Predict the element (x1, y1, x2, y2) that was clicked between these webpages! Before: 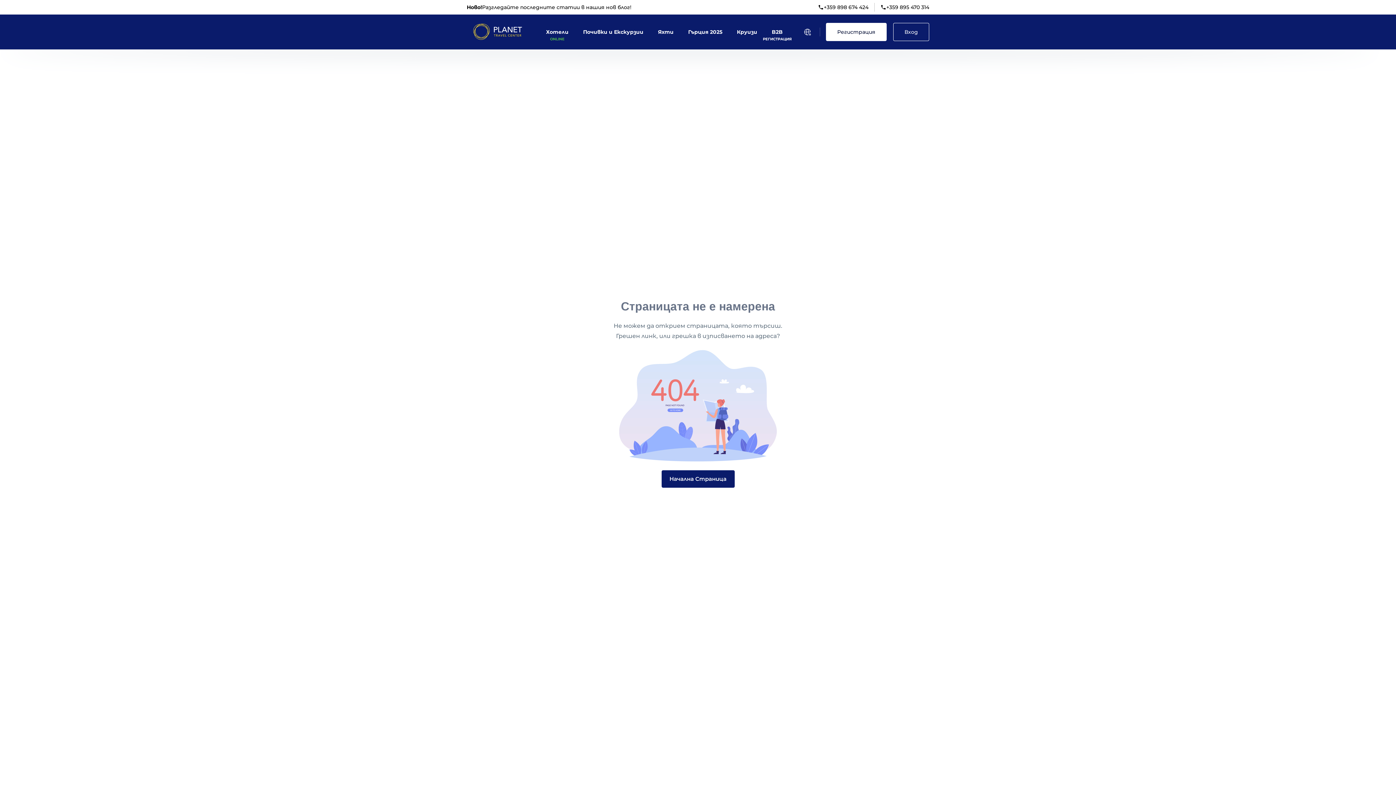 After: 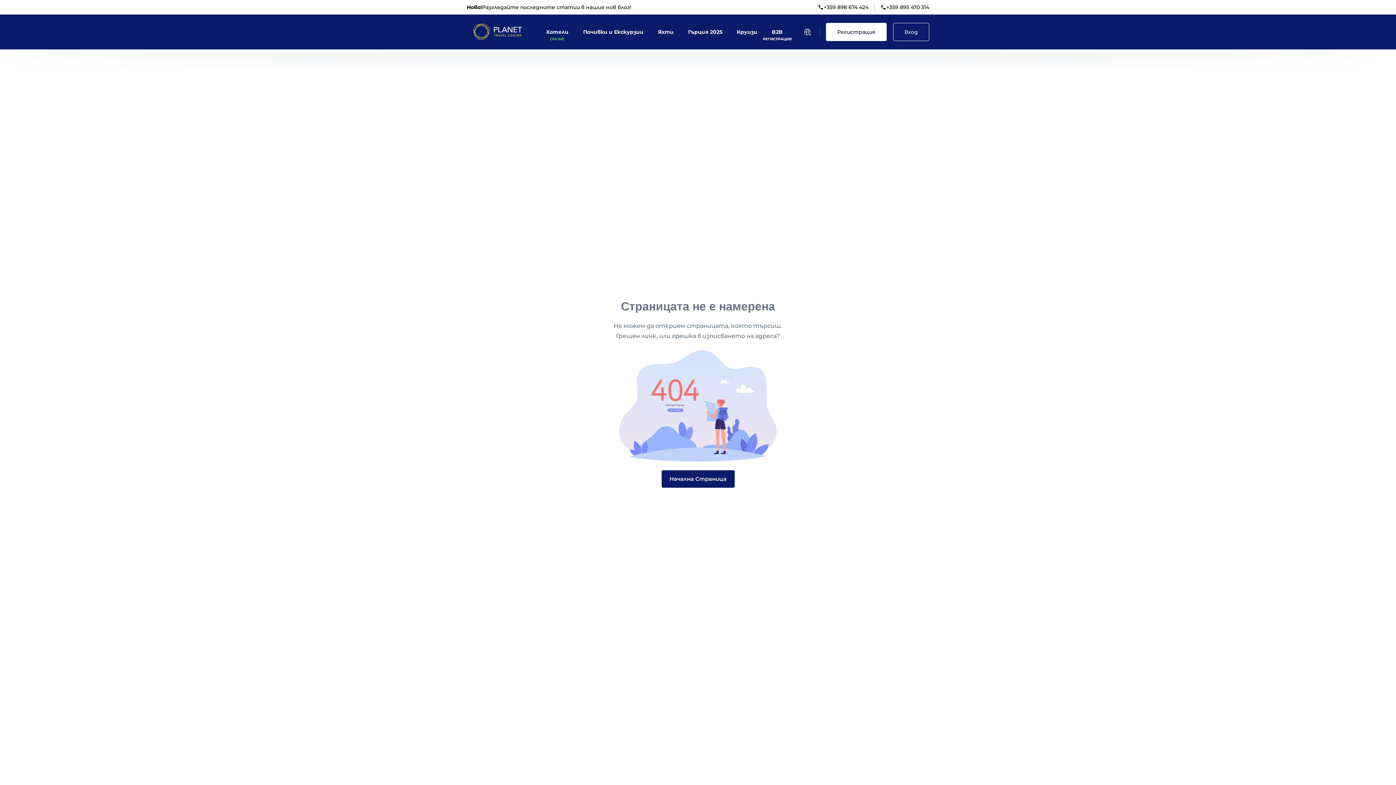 Action: bbox: (886, 2, 929, 12) label: +359 895 470 314